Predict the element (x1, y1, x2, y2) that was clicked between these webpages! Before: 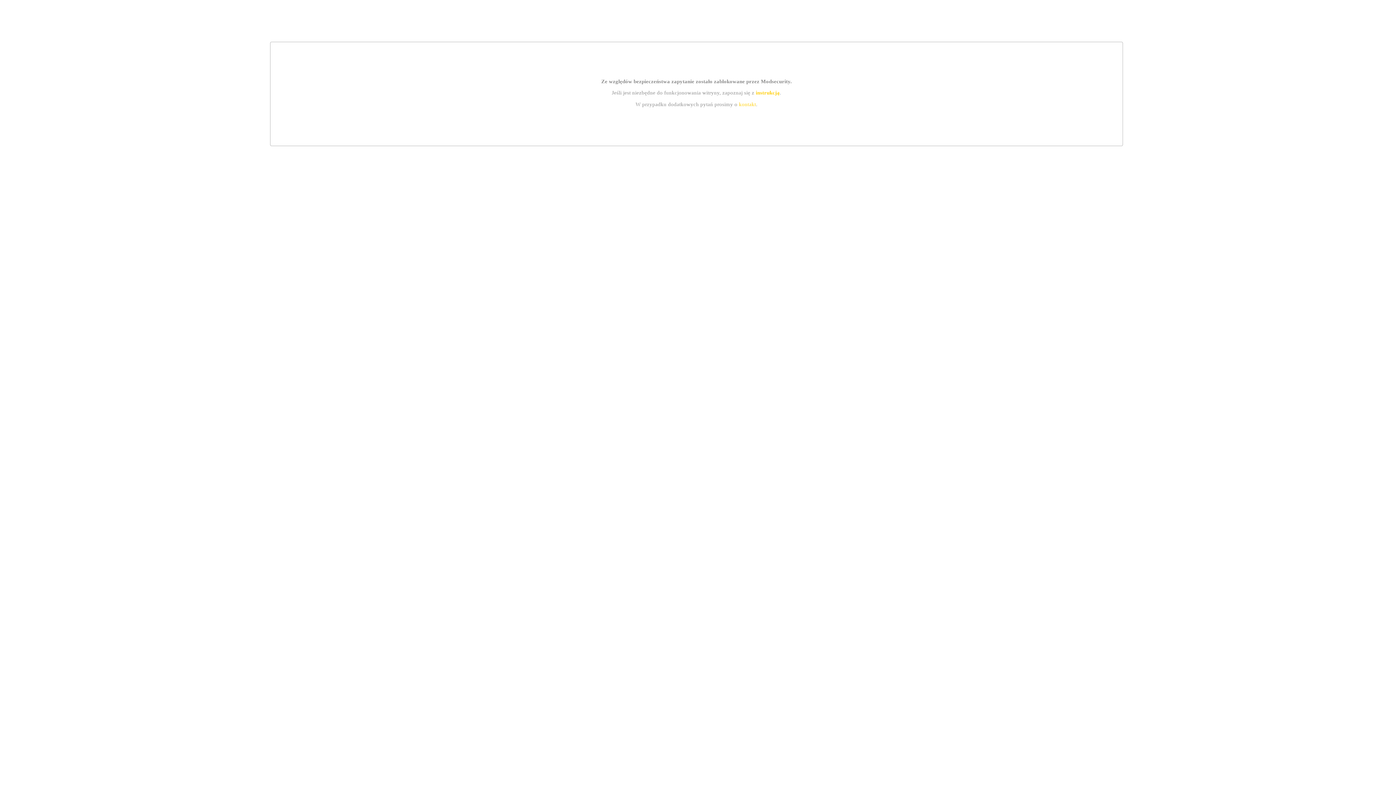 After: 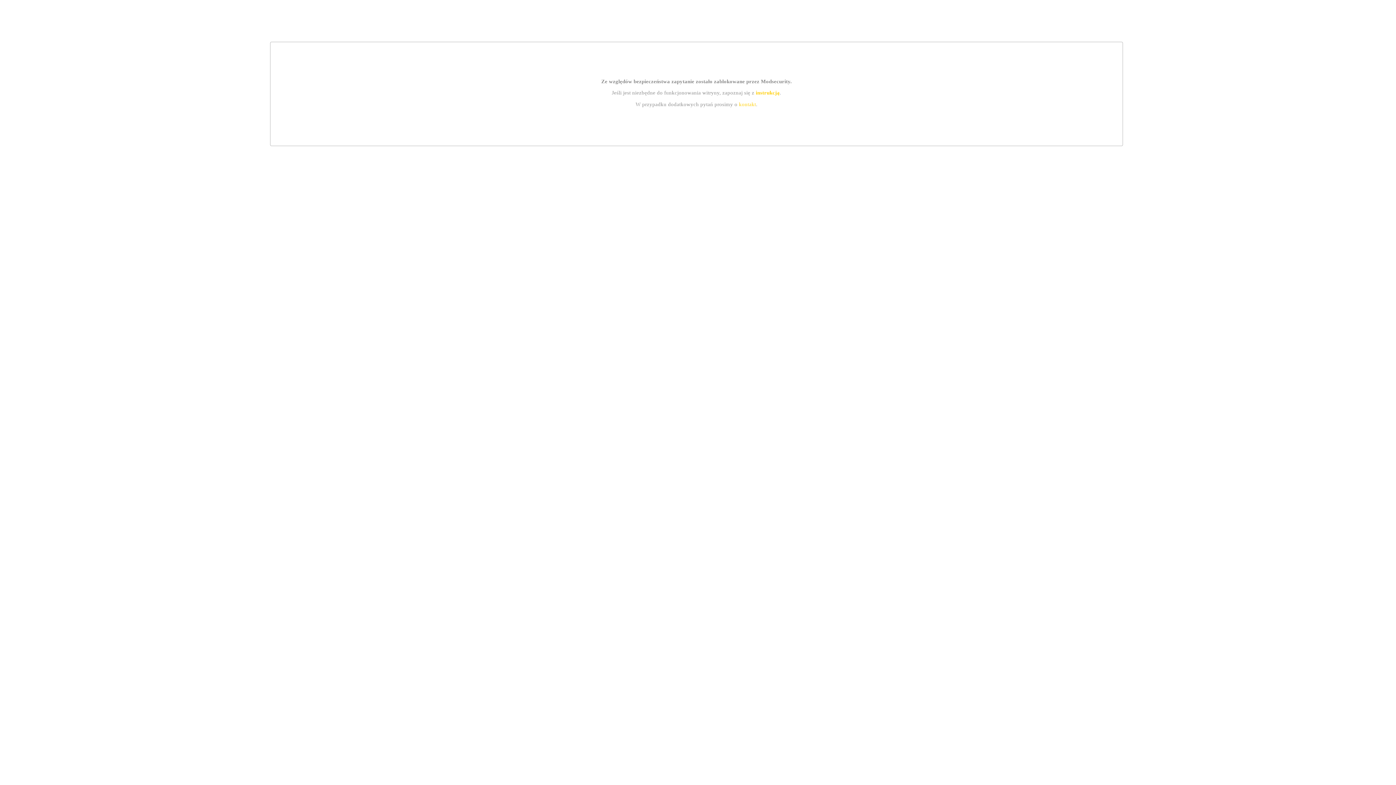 Action: bbox: (755, 89, 779, 95) label: instrukcją